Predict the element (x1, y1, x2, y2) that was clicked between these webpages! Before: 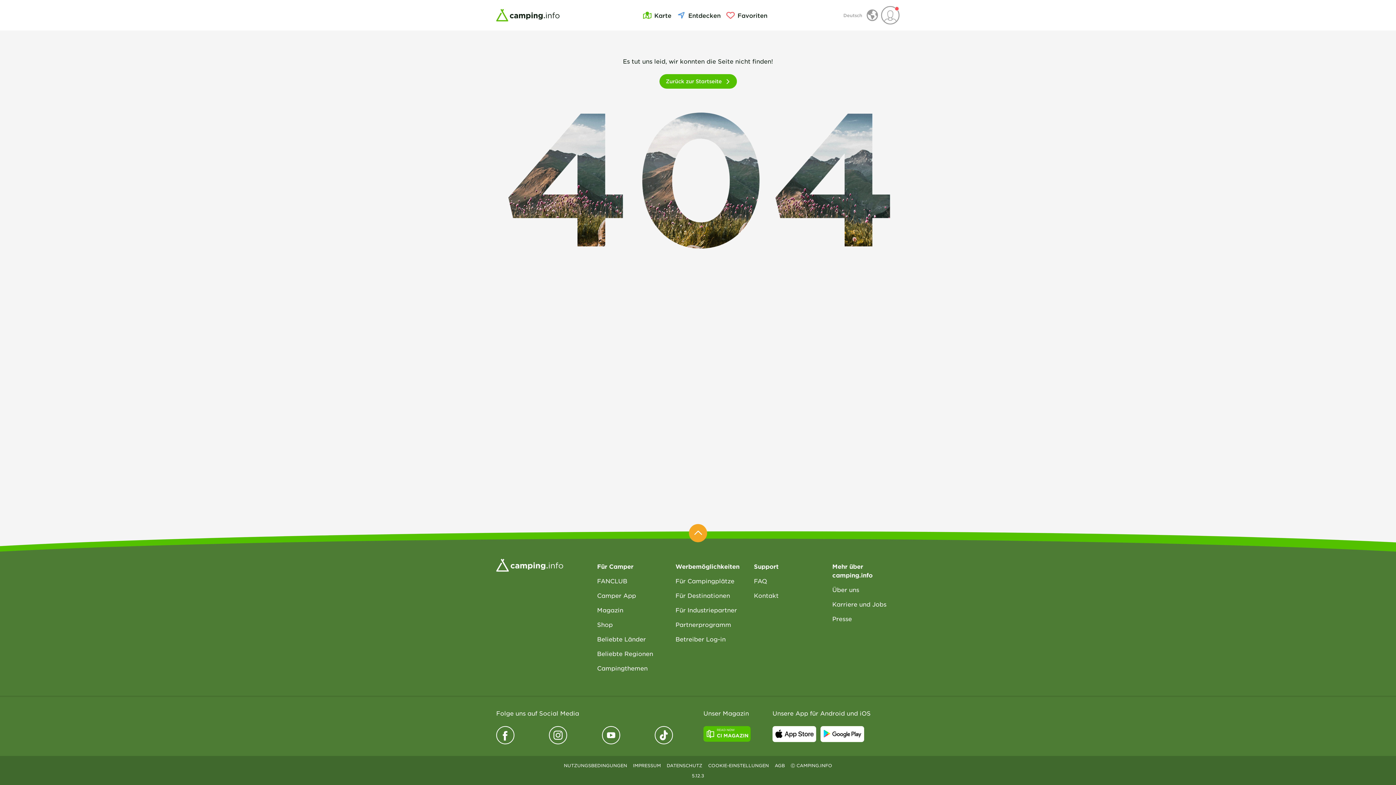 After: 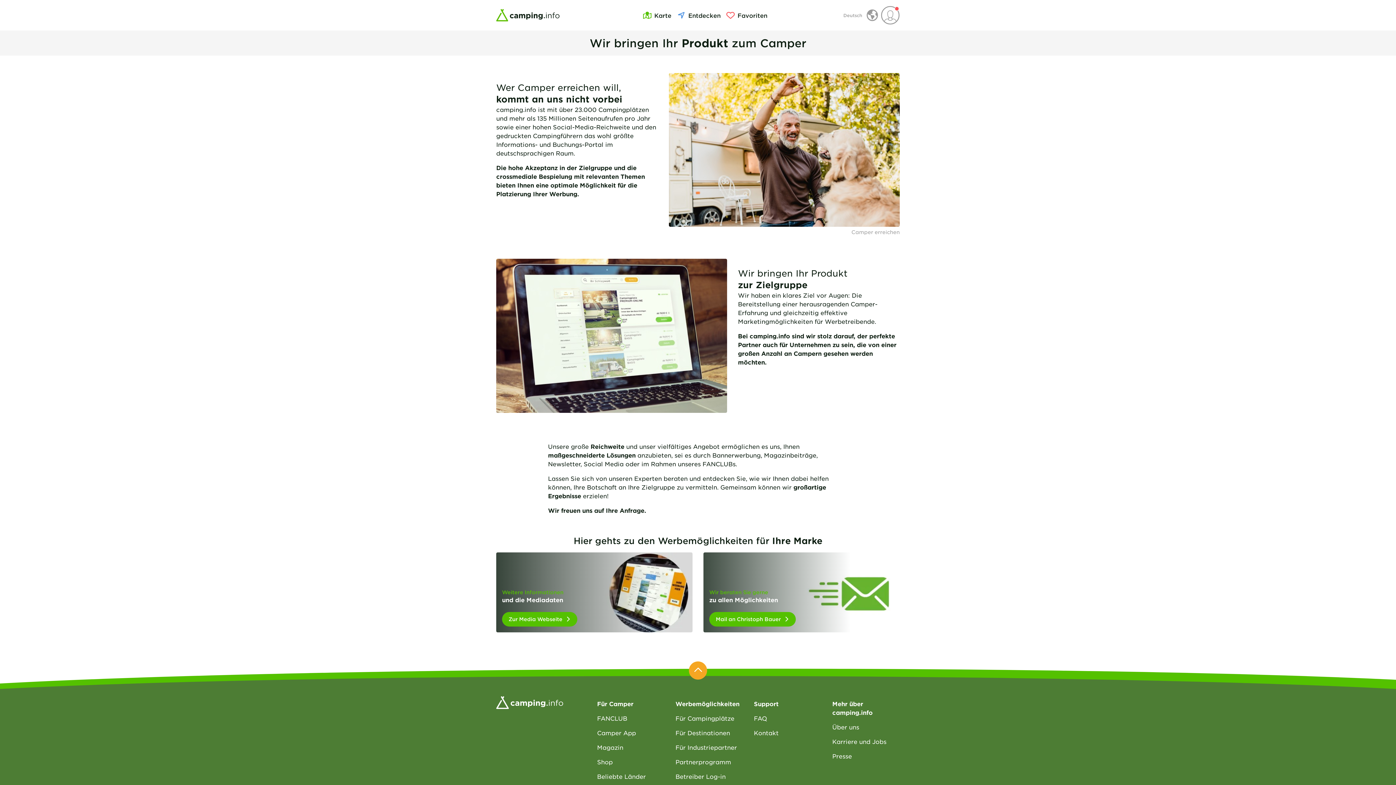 Action: bbox: (675, 602, 743, 617) label: Für Industriepartner